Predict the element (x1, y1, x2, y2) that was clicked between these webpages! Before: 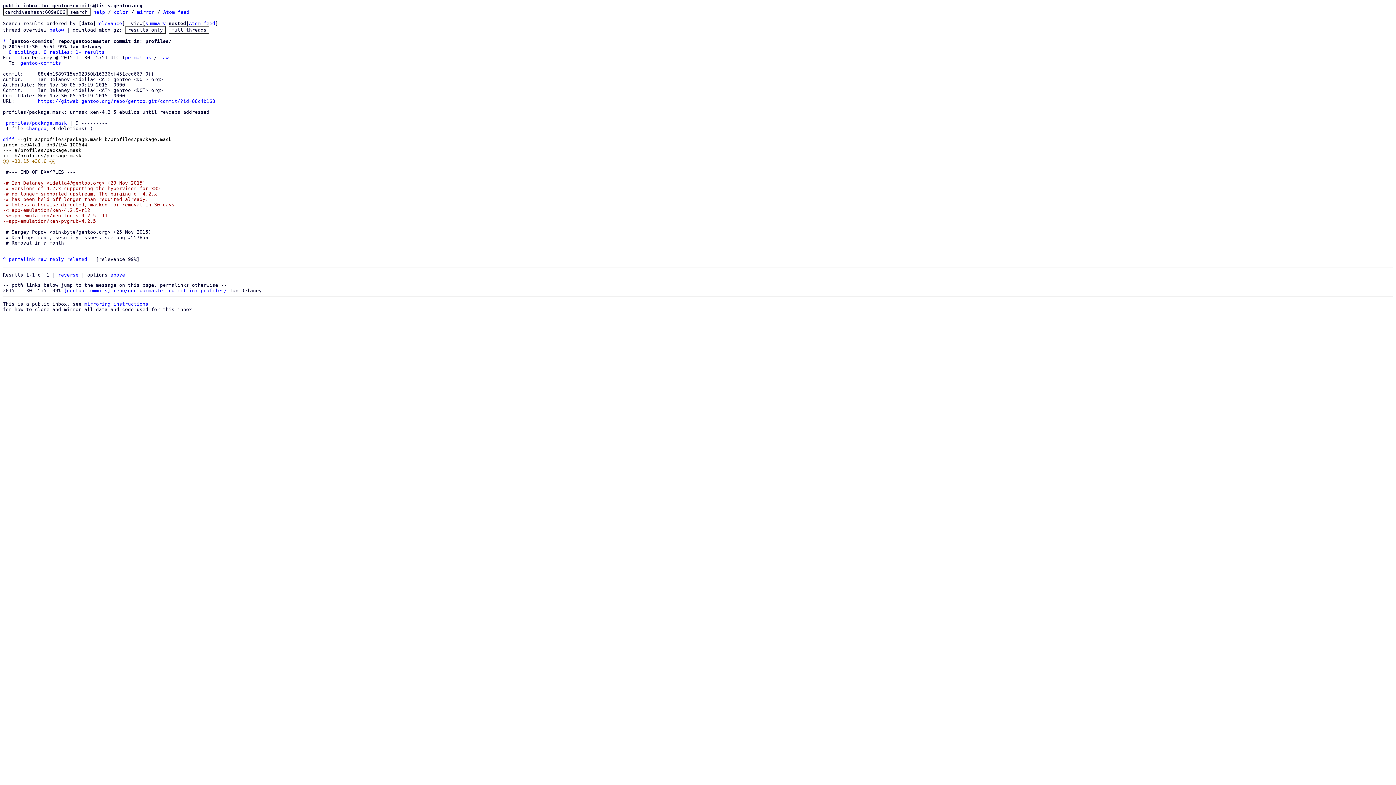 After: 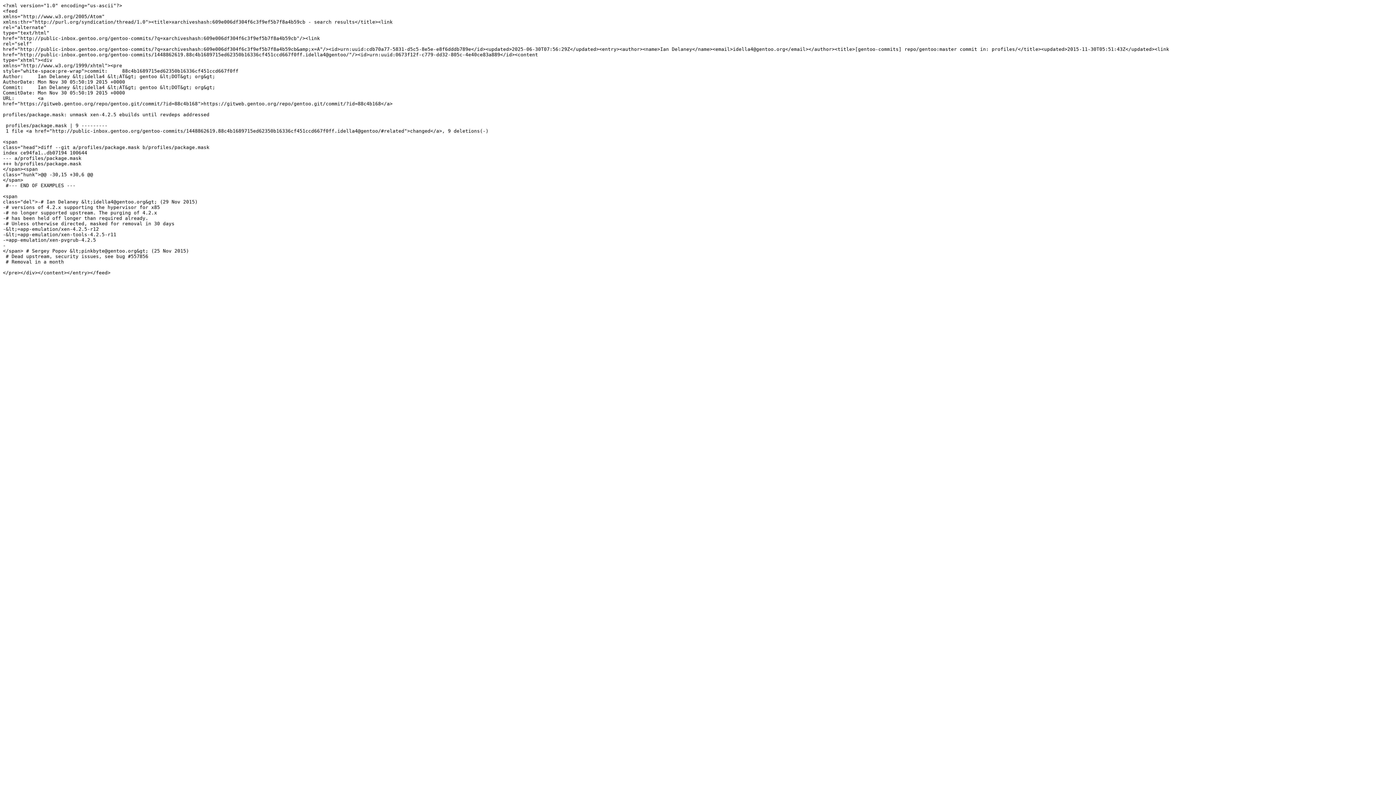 Action: label: Atom feed bbox: (163, 9, 189, 14)